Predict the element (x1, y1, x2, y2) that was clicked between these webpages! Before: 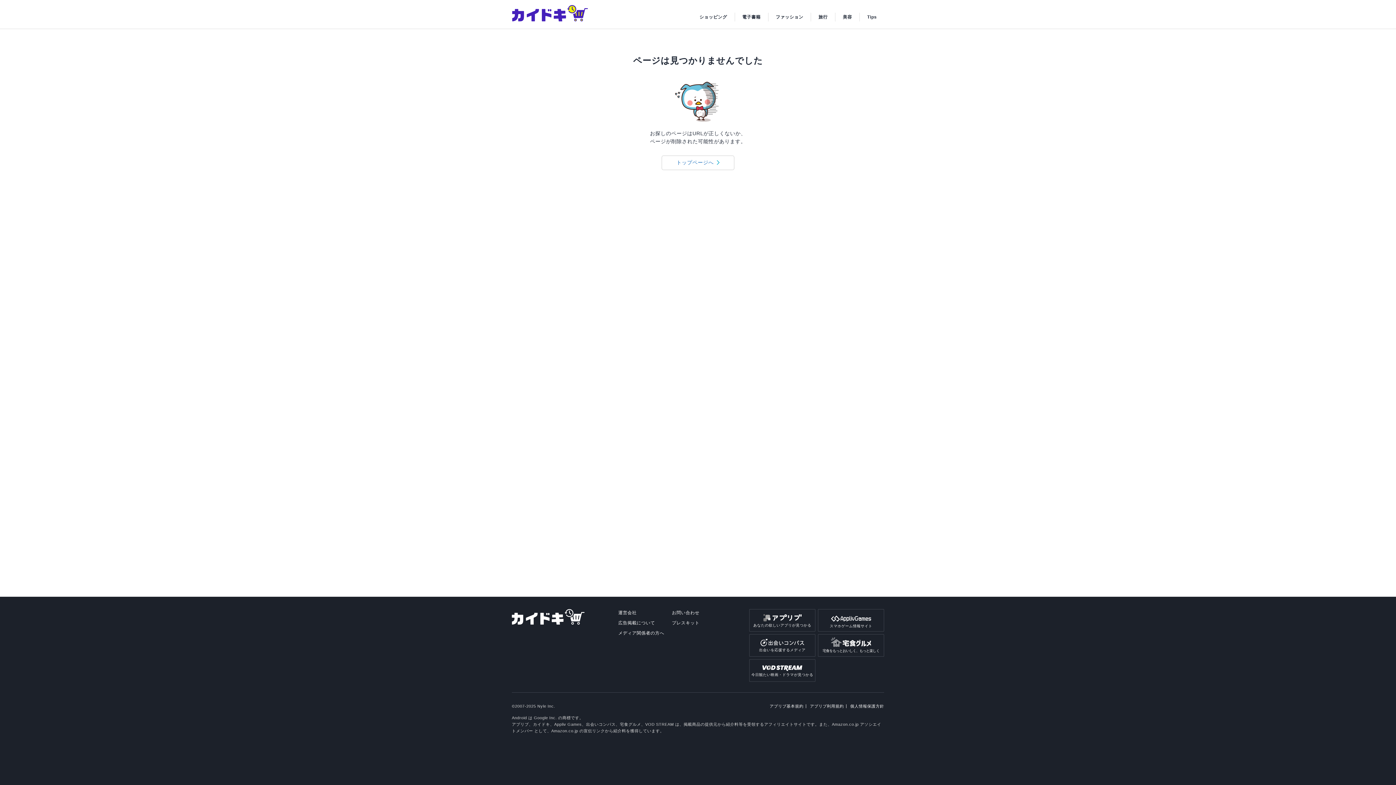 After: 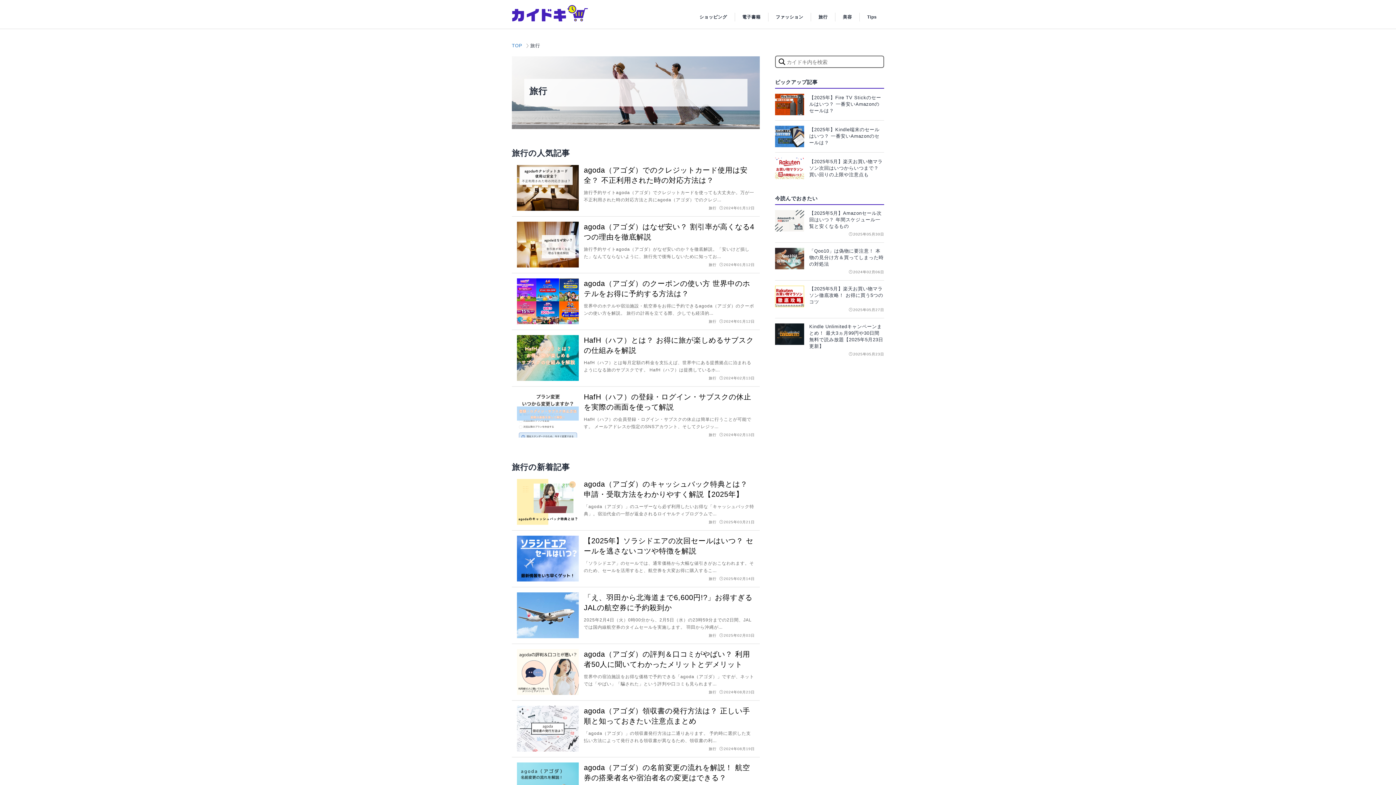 Action: bbox: (811, 12, 835, 22) label: 旅行